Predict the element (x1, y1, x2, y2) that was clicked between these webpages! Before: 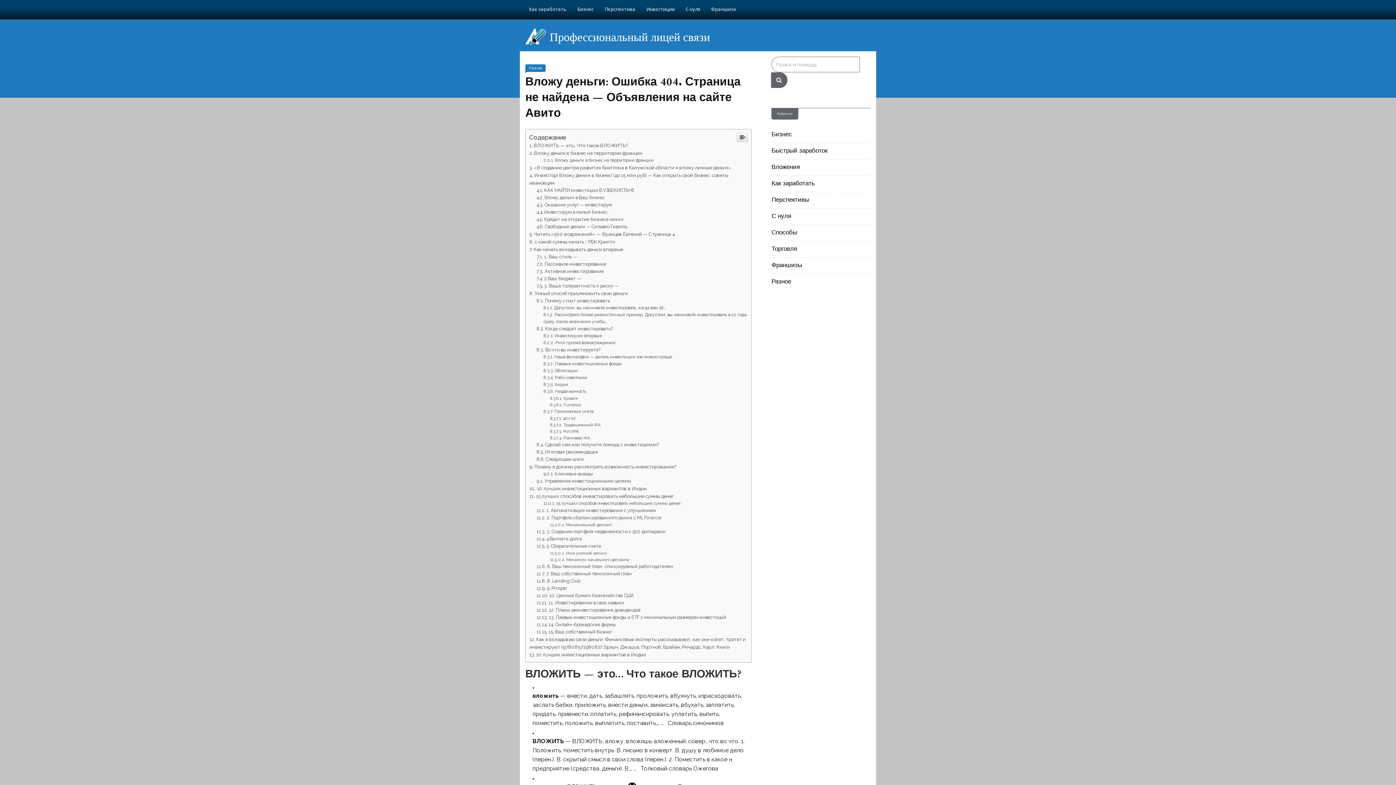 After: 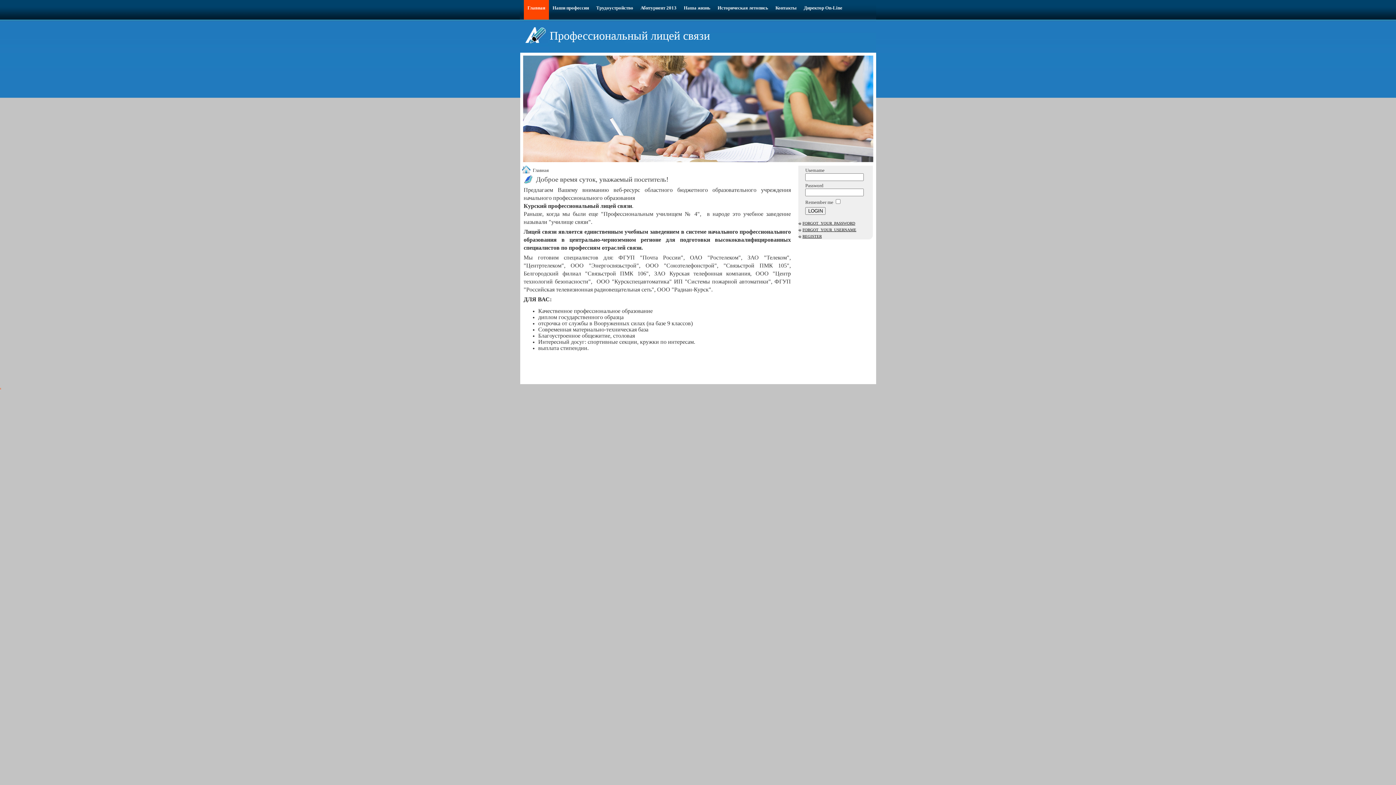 Action: bbox: (771, 72, 787, 88)